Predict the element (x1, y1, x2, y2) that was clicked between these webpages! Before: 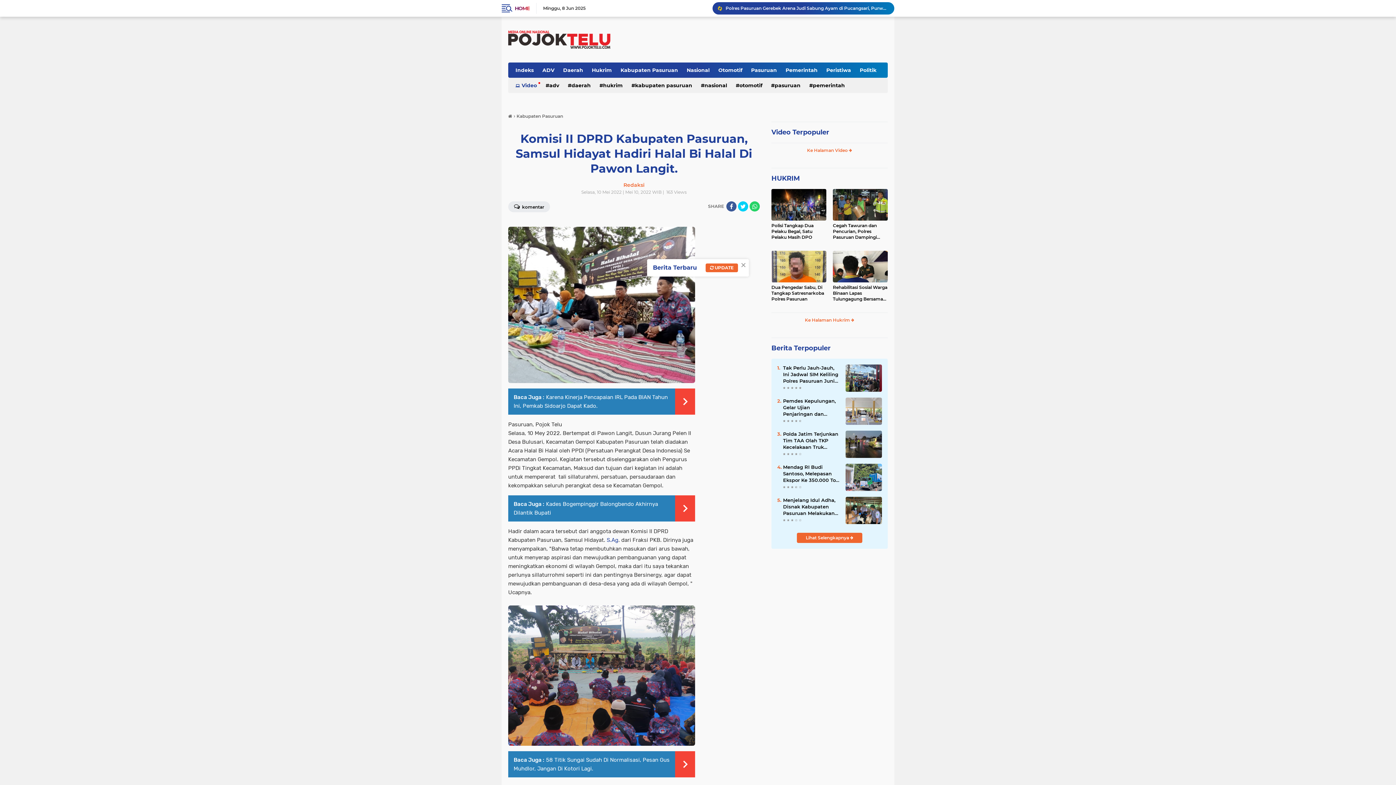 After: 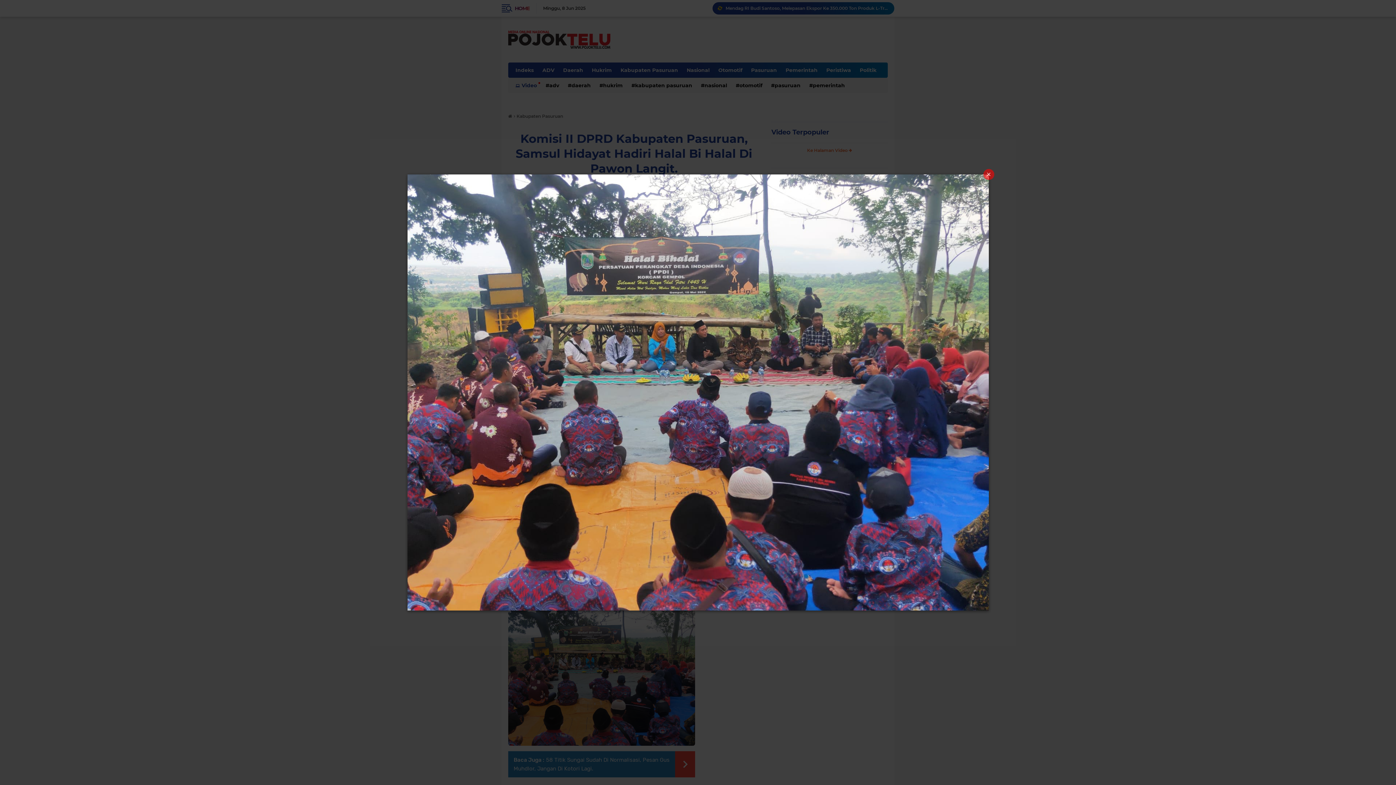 Action: bbox: (508, 672, 695, 678)